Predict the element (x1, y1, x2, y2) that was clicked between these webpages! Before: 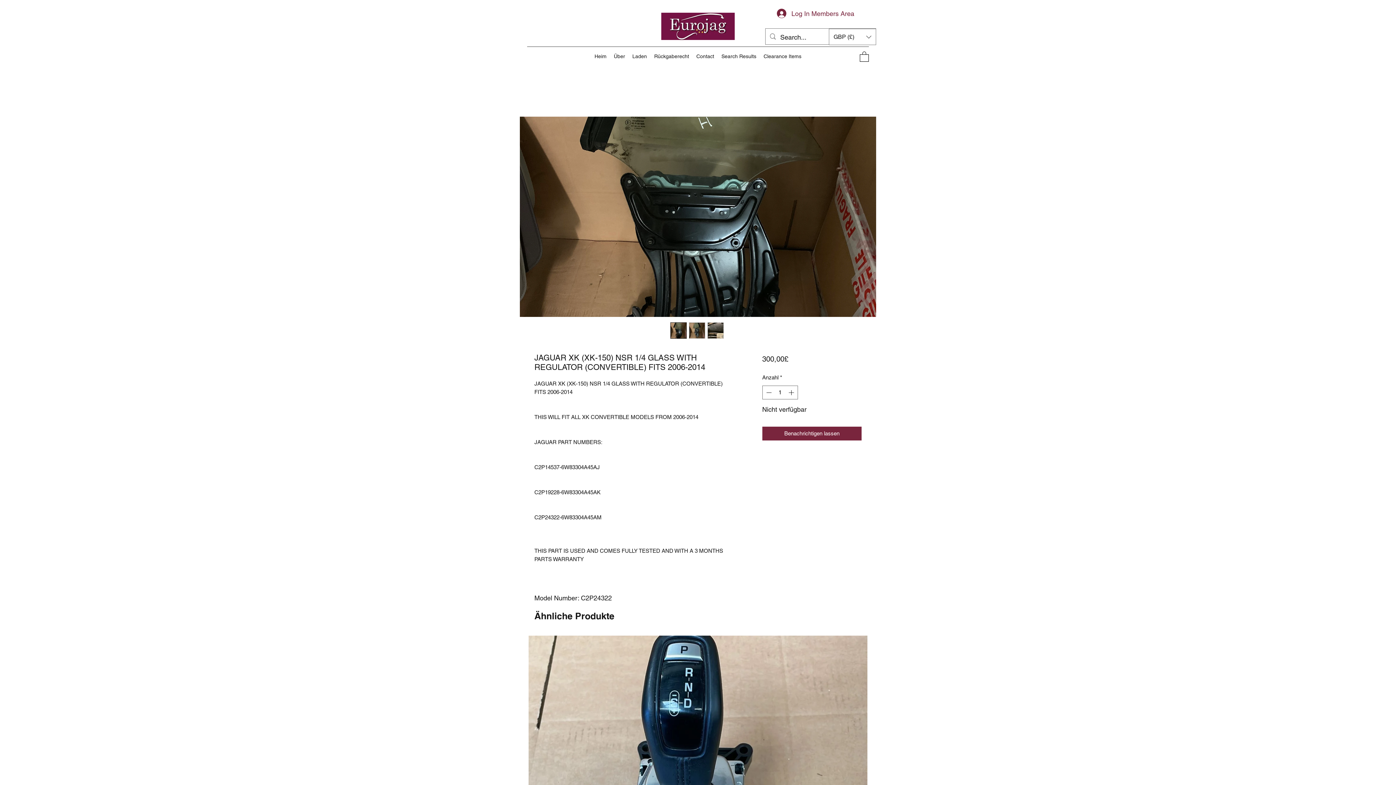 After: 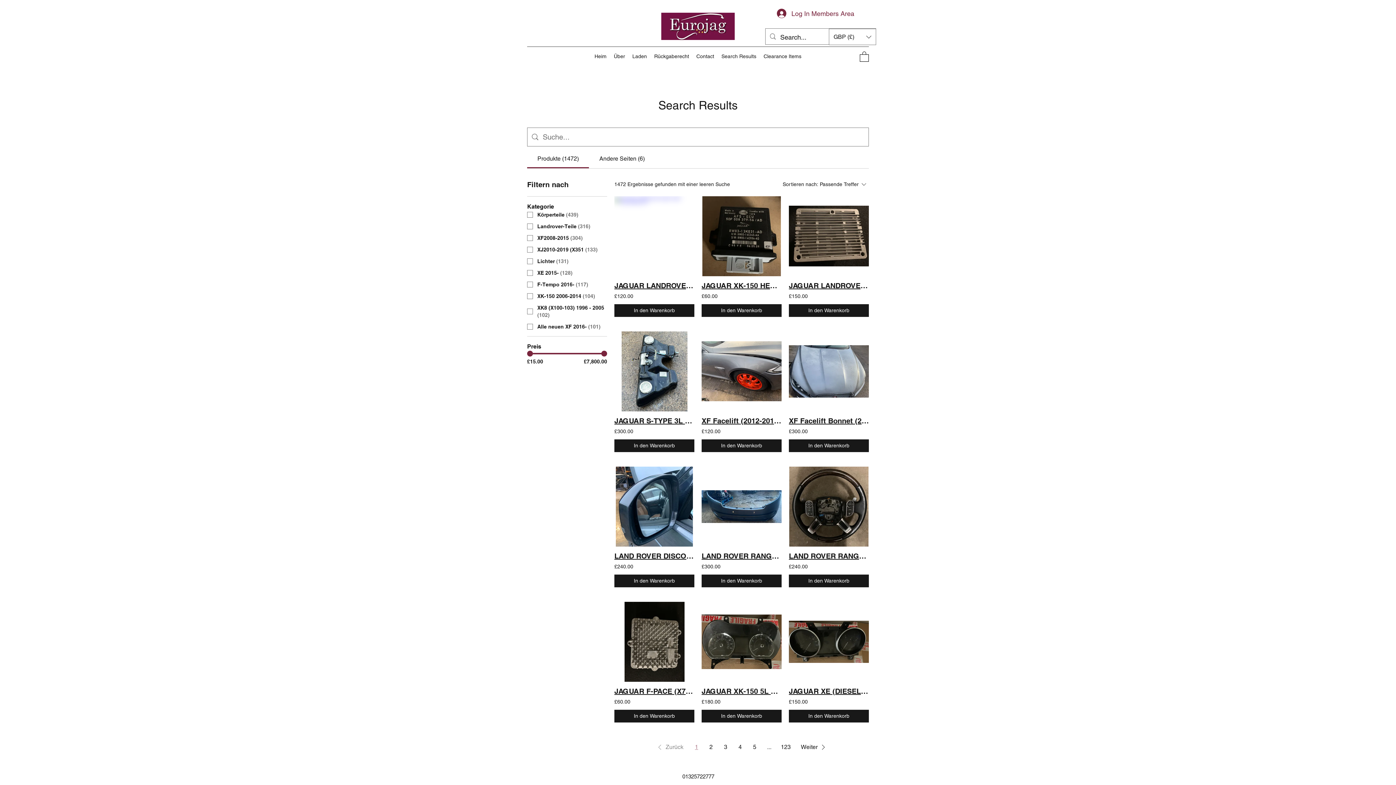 Action: label: Search Results bbox: (718, 50, 760, 61)